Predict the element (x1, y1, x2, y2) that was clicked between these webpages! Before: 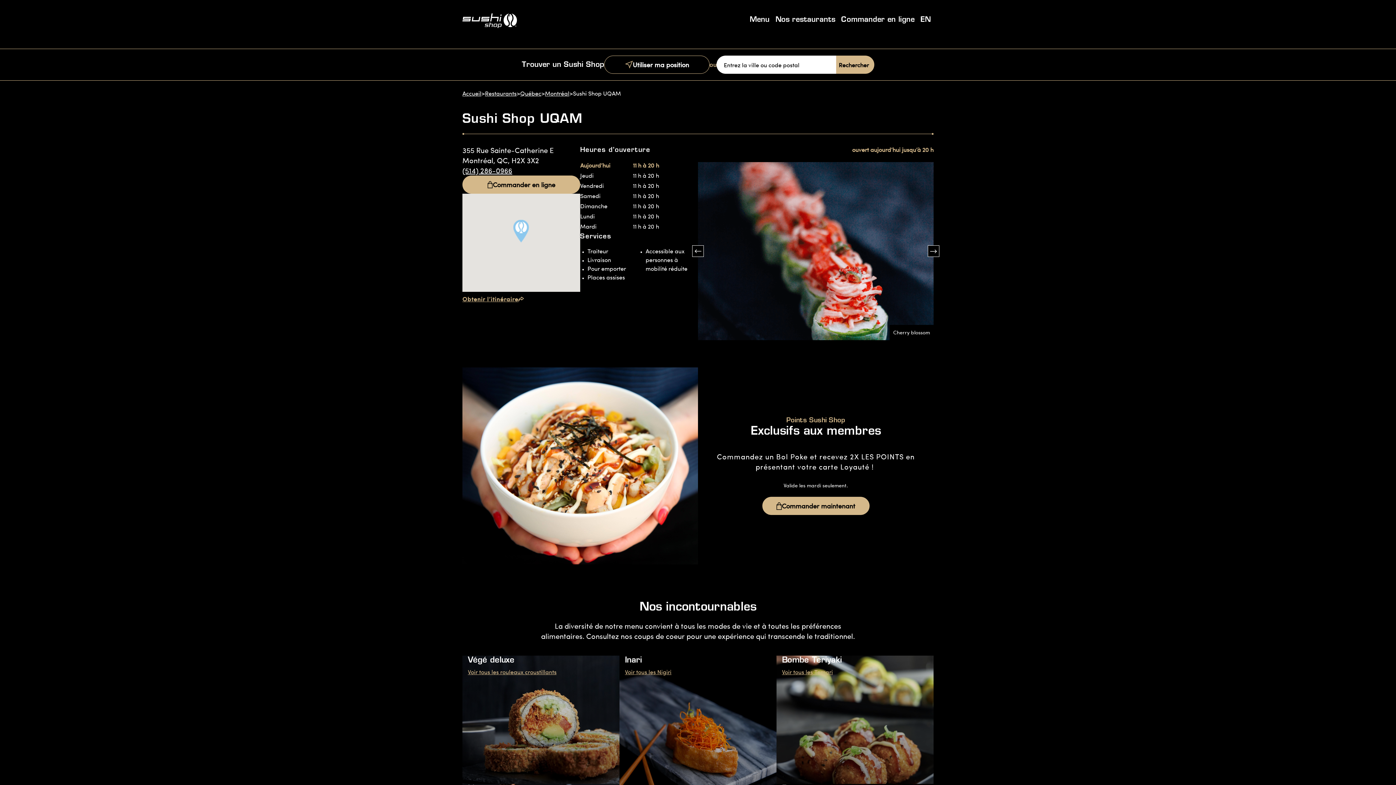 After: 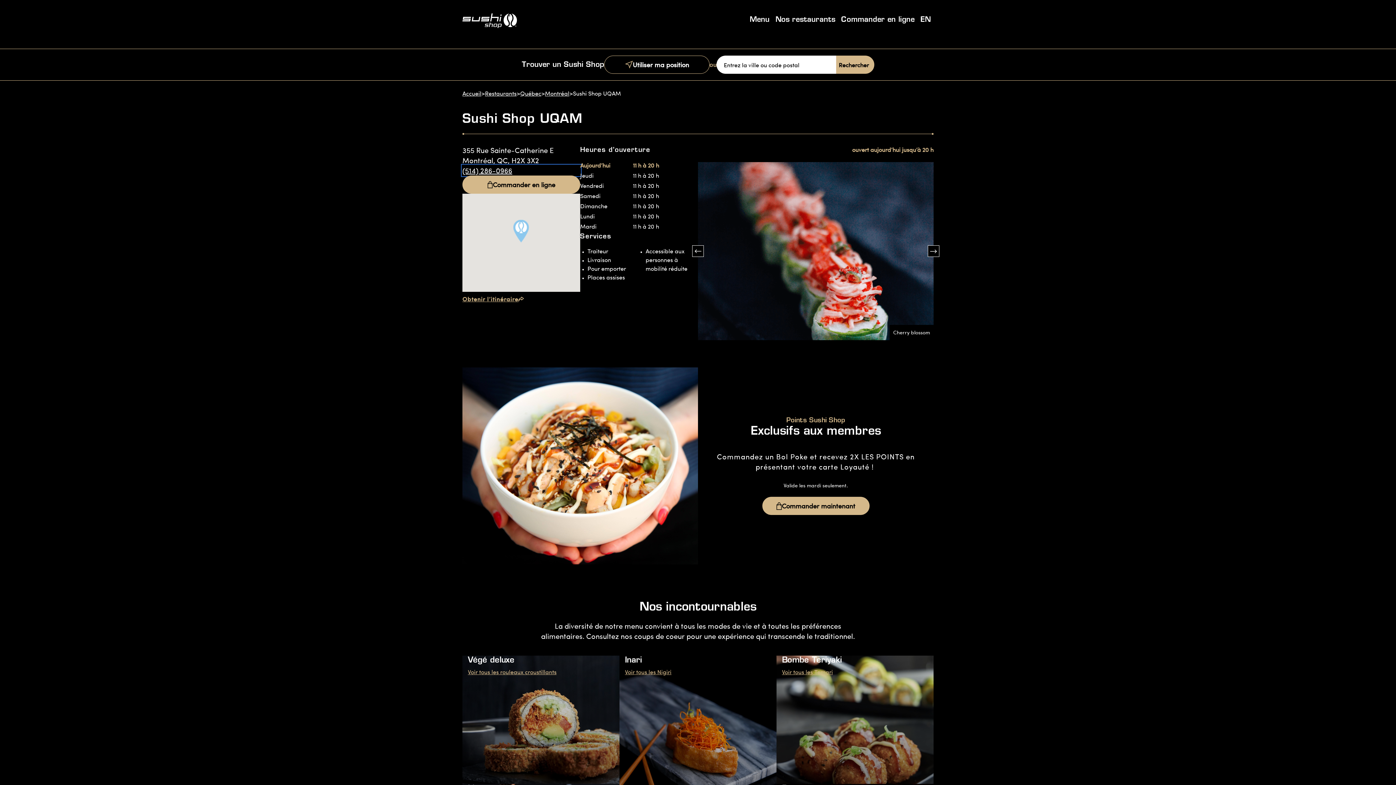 Action: label: (514) 286-0966 bbox: (462, 165, 580, 175)